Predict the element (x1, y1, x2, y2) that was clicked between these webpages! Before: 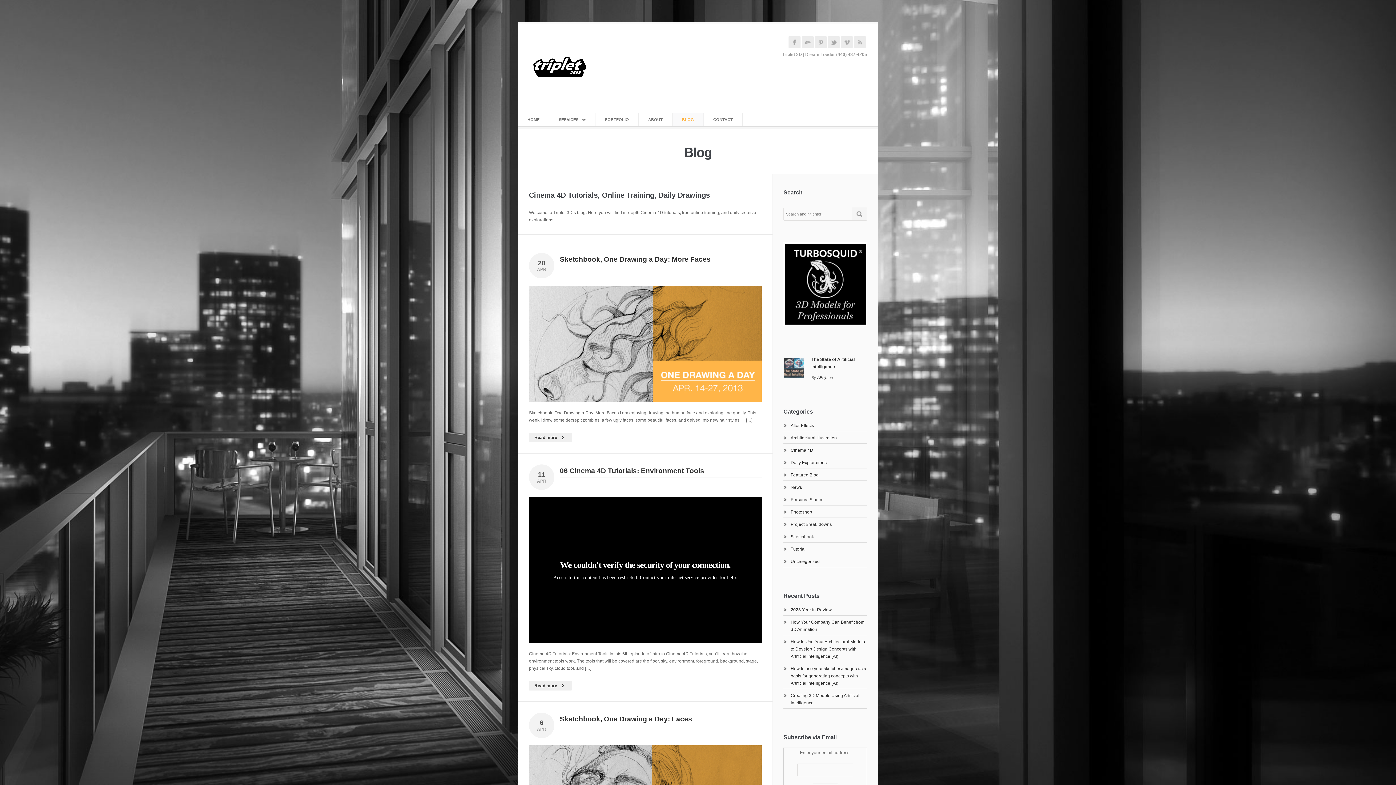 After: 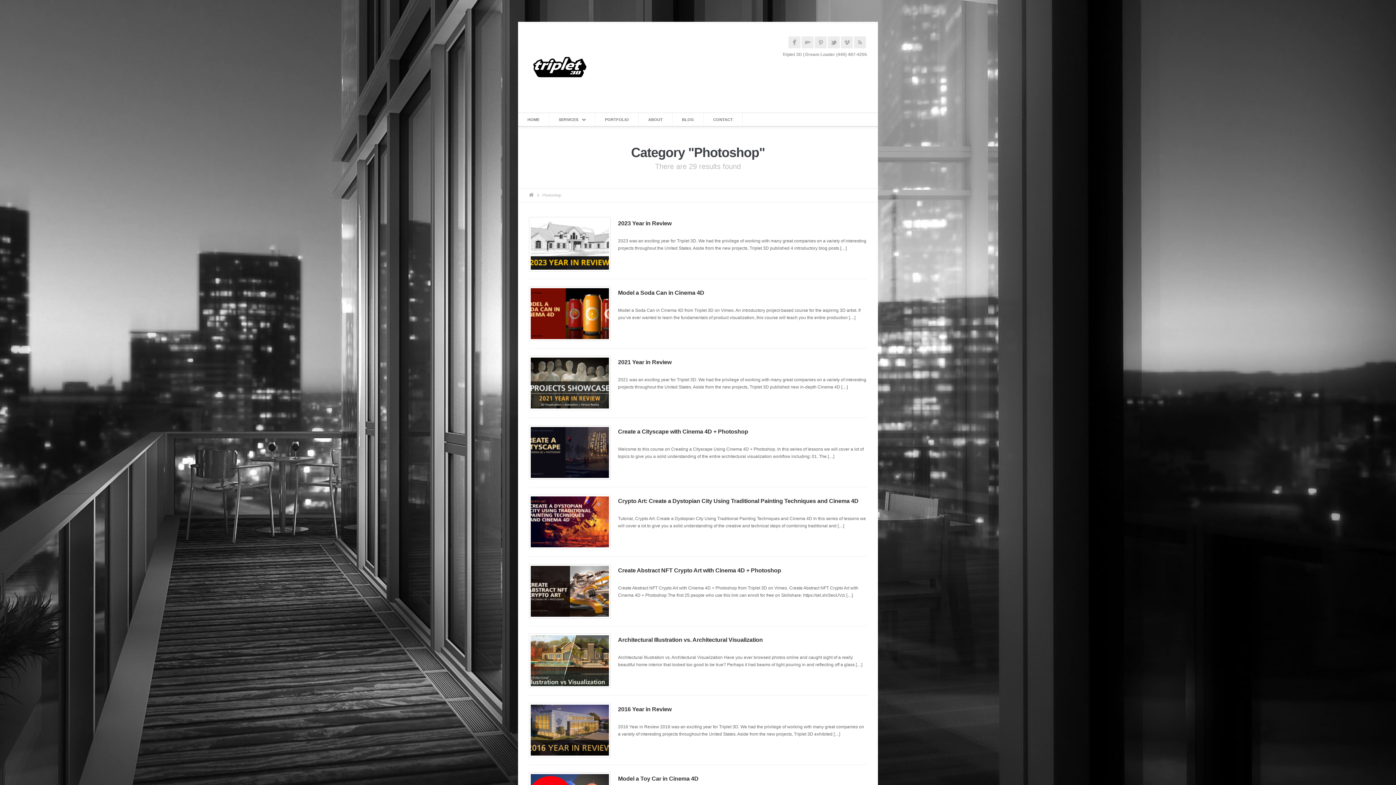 Action: bbox: (790, 509, 812, 514) label: Photoshop